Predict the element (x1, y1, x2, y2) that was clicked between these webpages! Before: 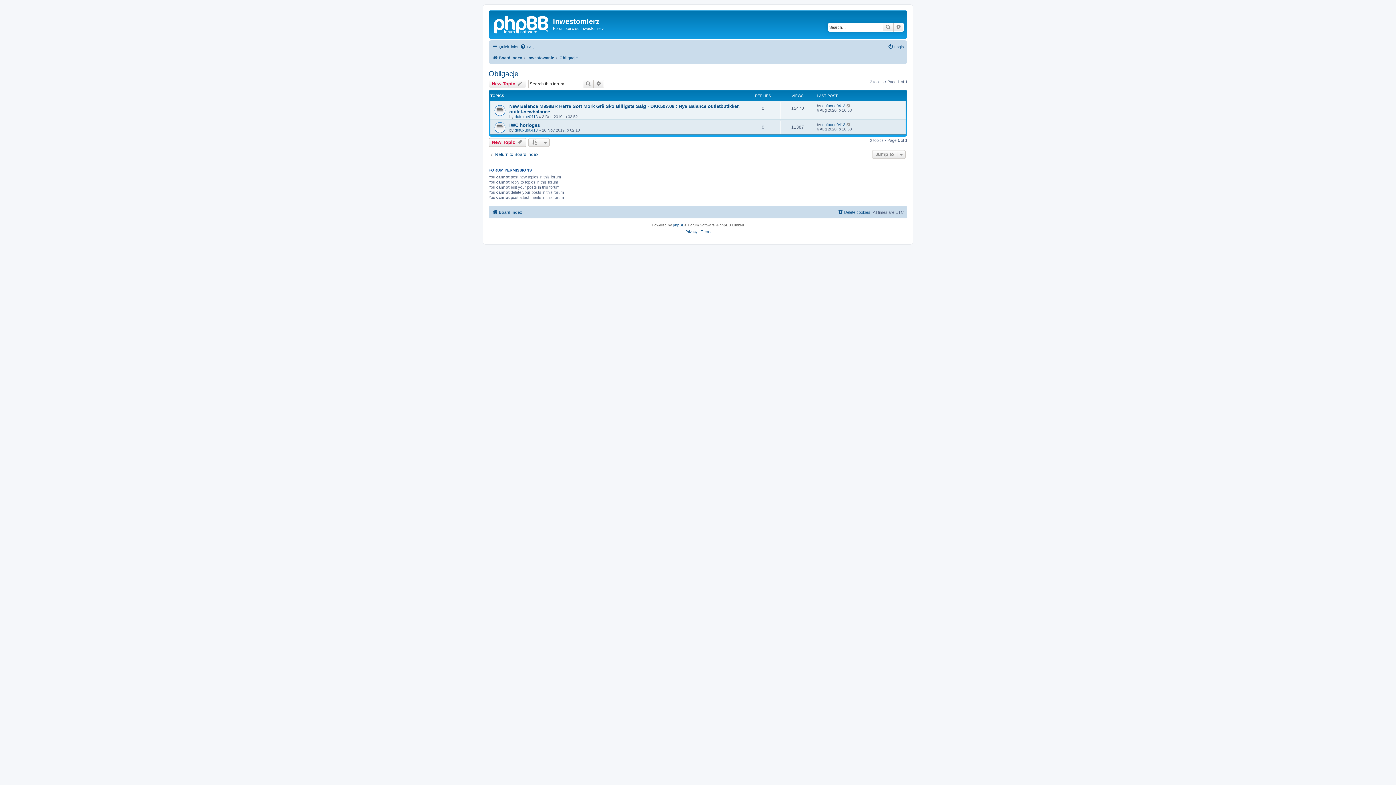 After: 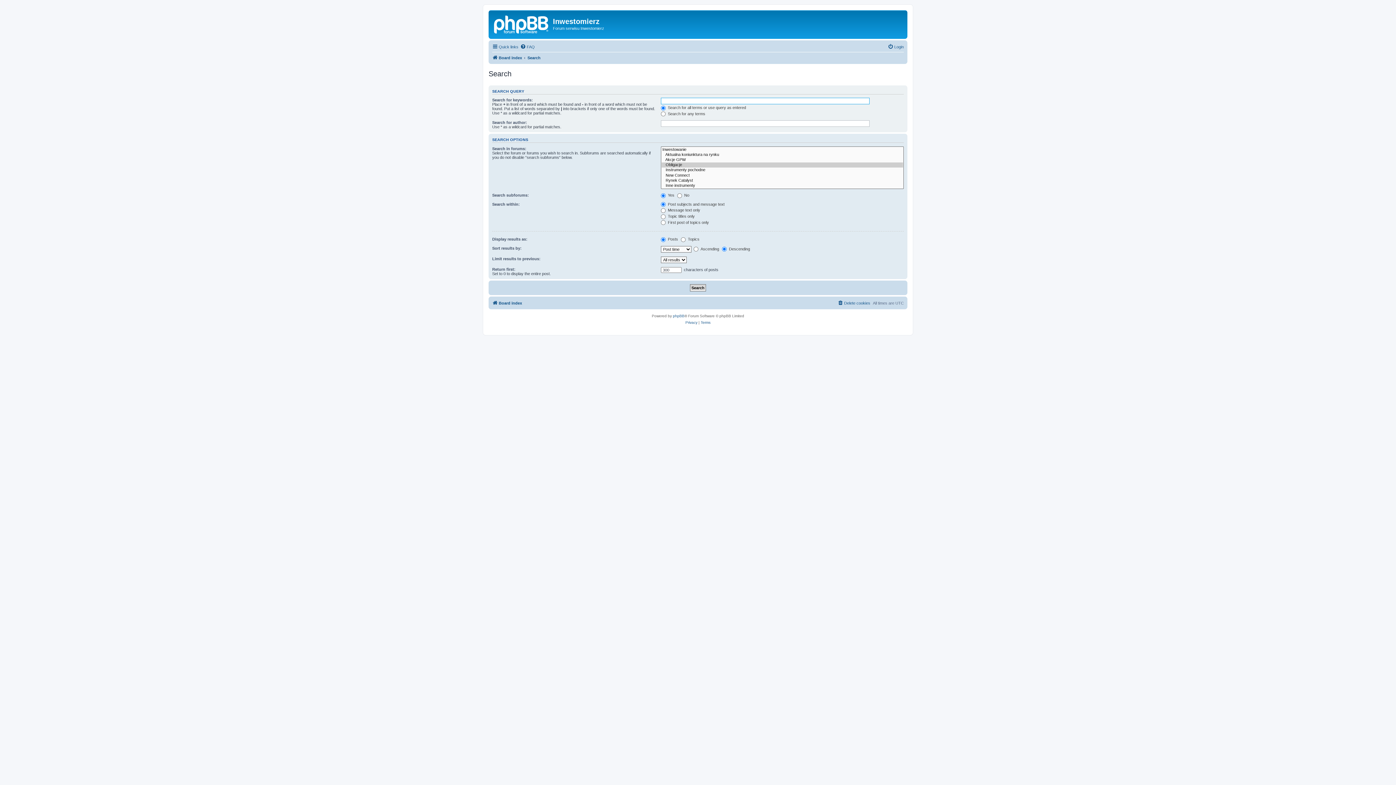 Action: bbox: (582, 79, 593, 88) label: Search